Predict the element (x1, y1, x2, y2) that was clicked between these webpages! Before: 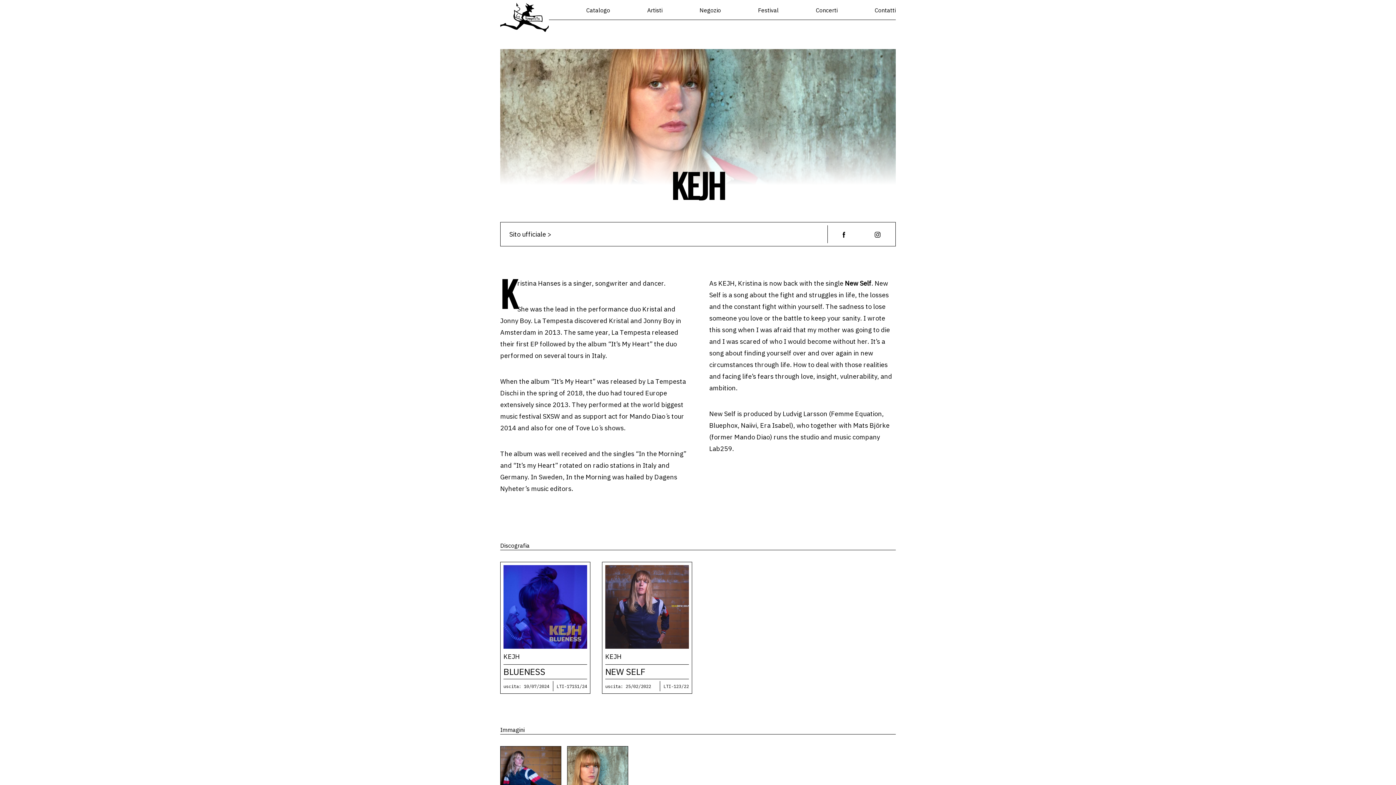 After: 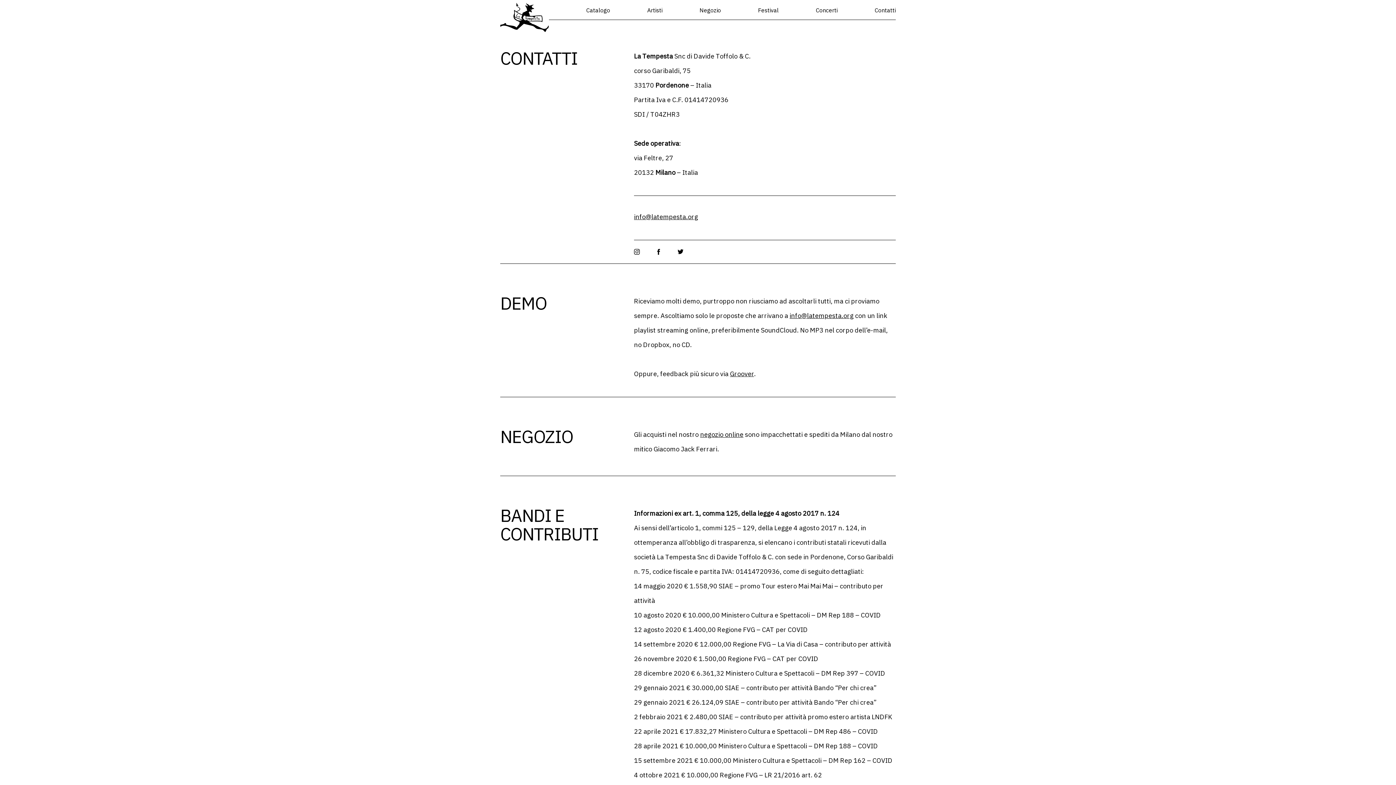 Action: label: Contatti bbox: (874, 6, 895, 13)